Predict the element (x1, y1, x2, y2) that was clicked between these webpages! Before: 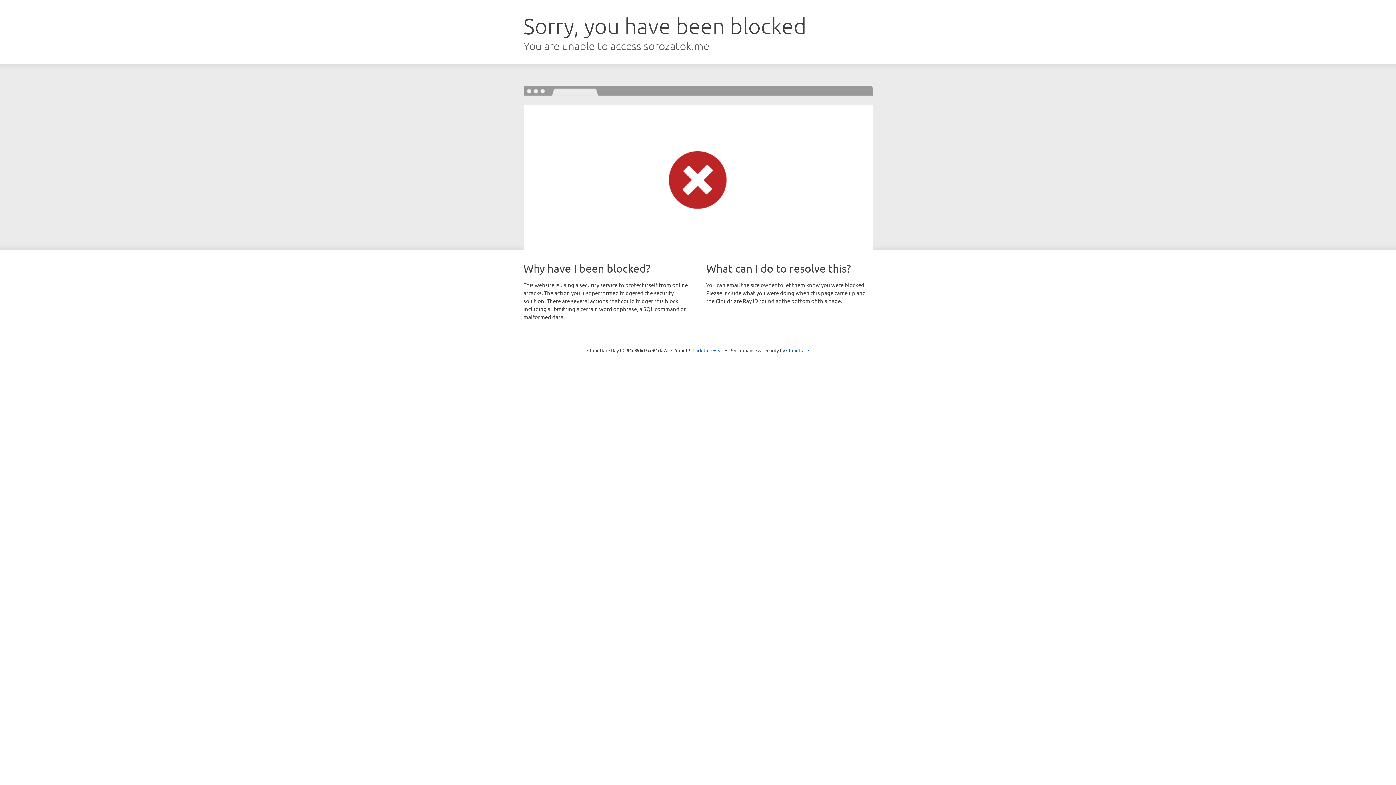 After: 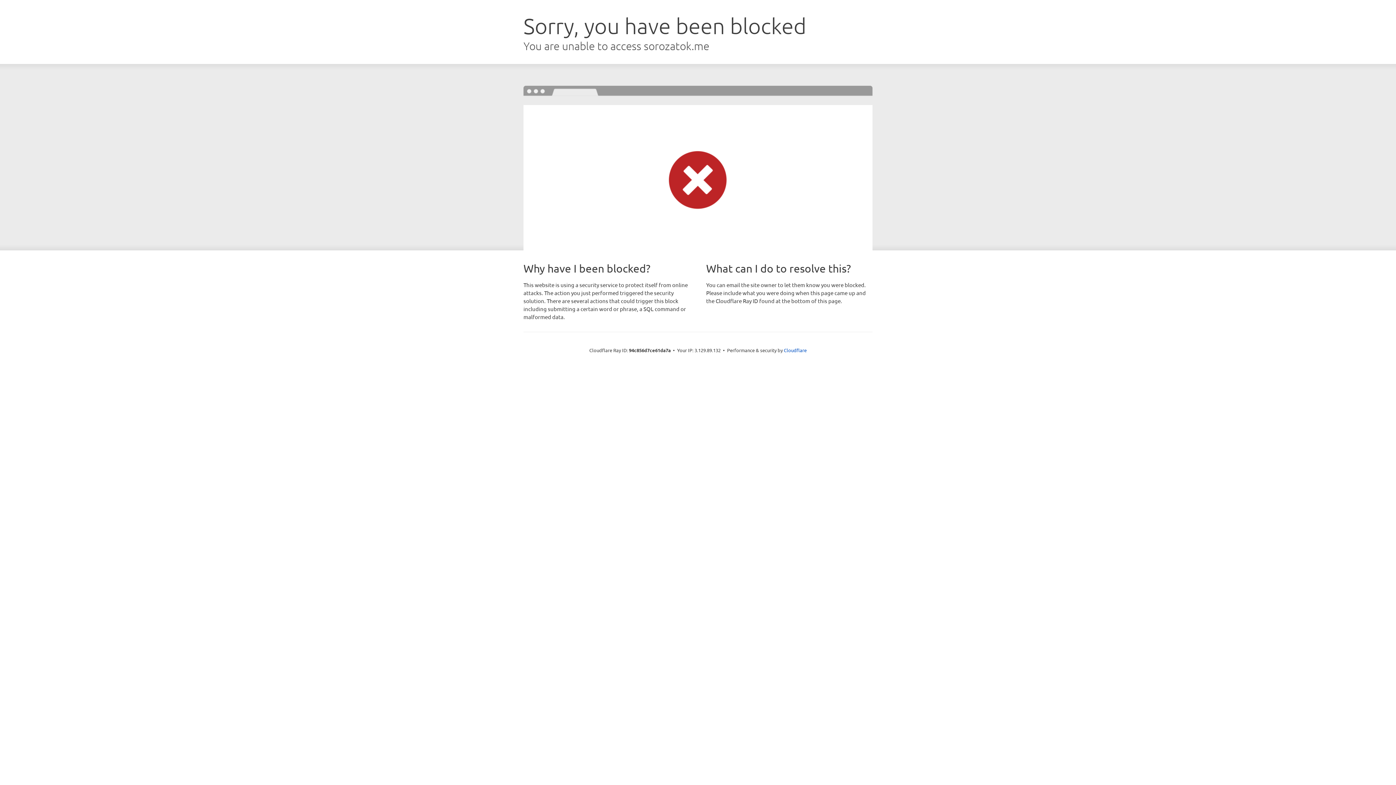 Action: bbox: (692, 346, 723, 353) label: Click to reveal